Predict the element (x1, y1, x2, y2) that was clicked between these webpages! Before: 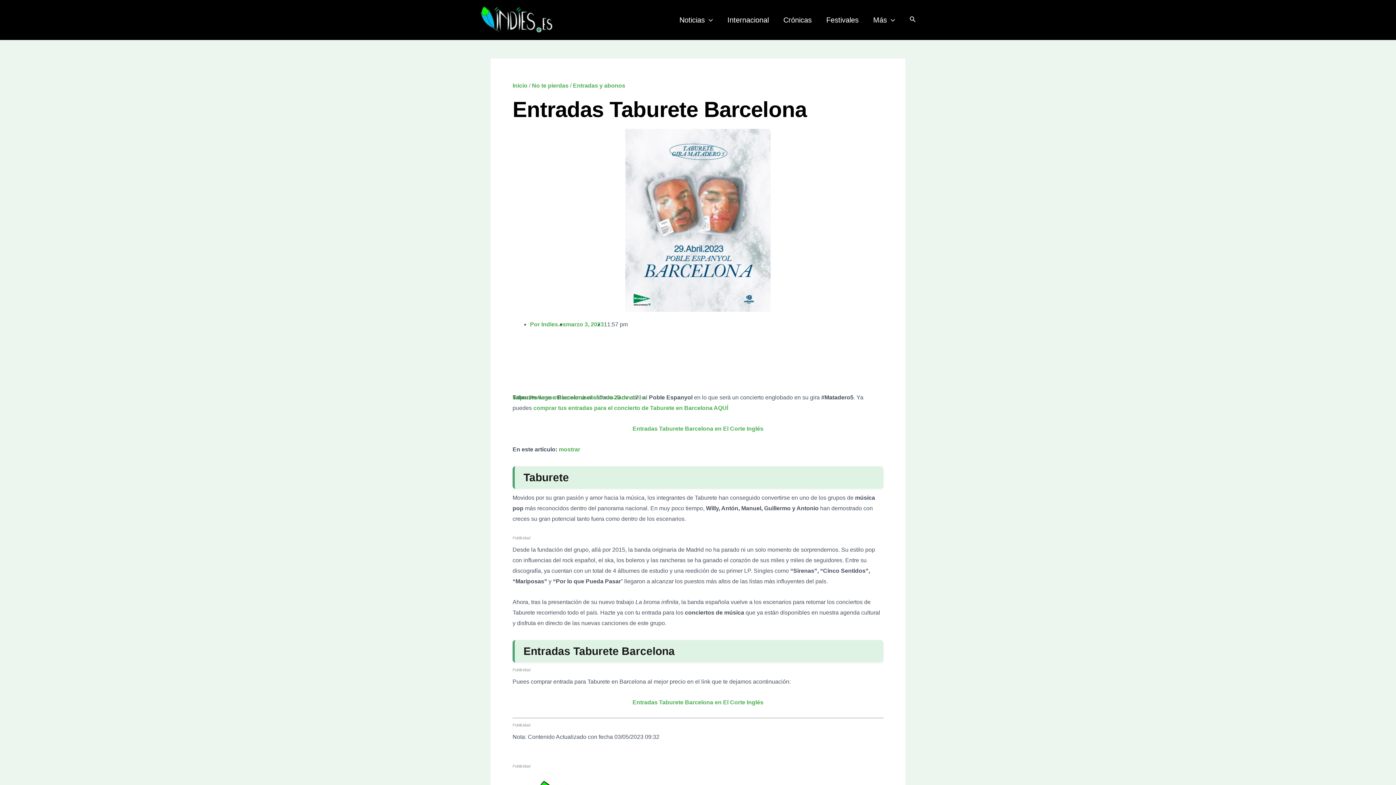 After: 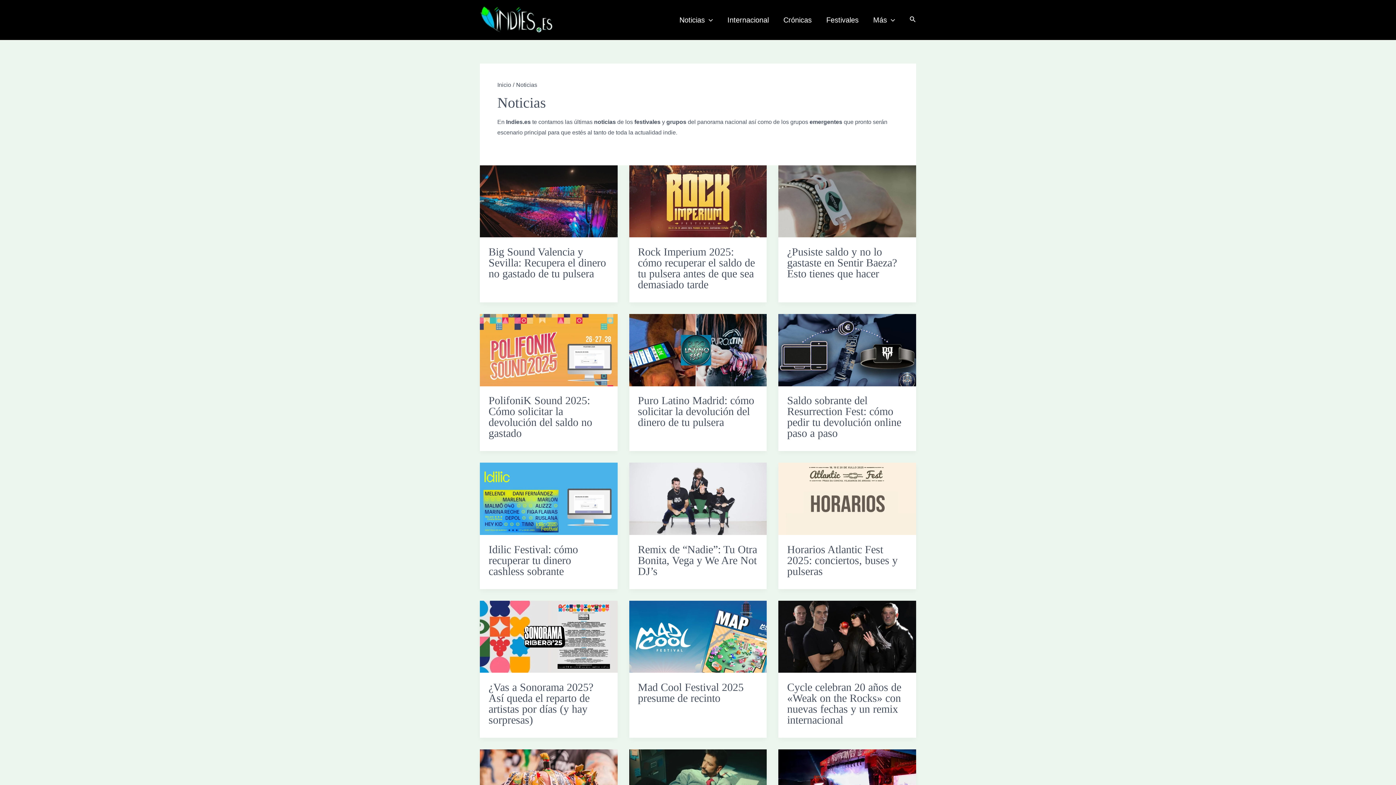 Action: label: Noticias bbox: (672, 2, 720, 38)